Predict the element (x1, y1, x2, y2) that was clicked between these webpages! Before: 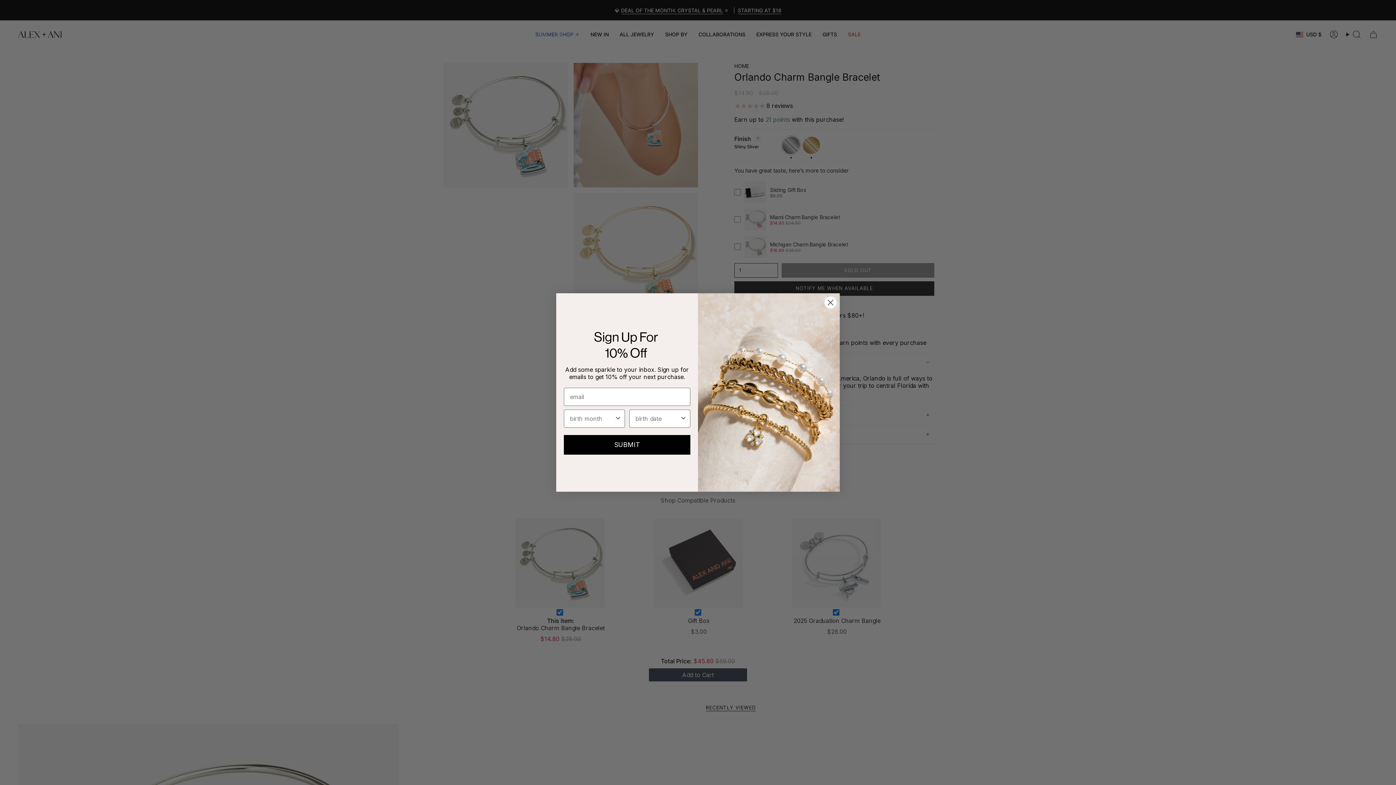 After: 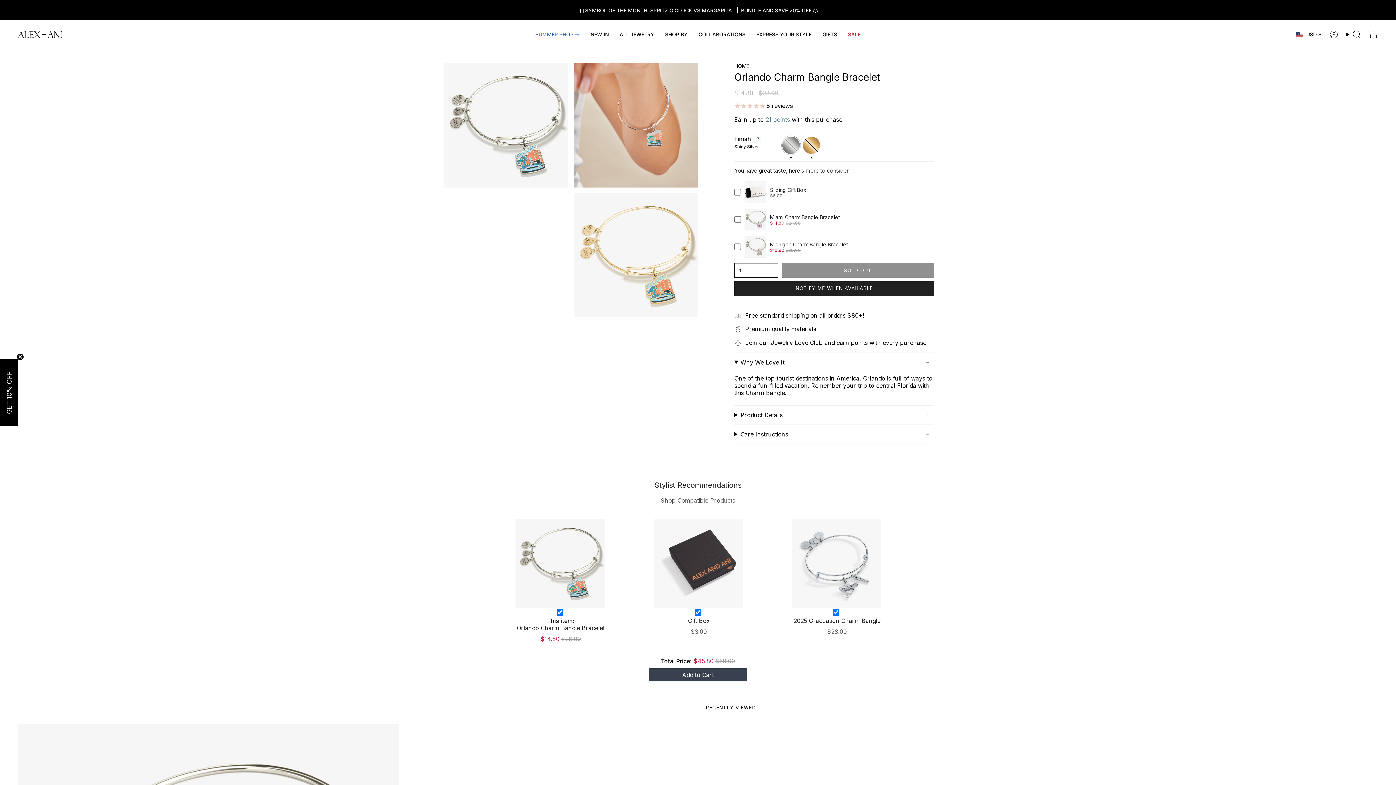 Action: bbox: (824, 296, 837, 309) label: Close dialog